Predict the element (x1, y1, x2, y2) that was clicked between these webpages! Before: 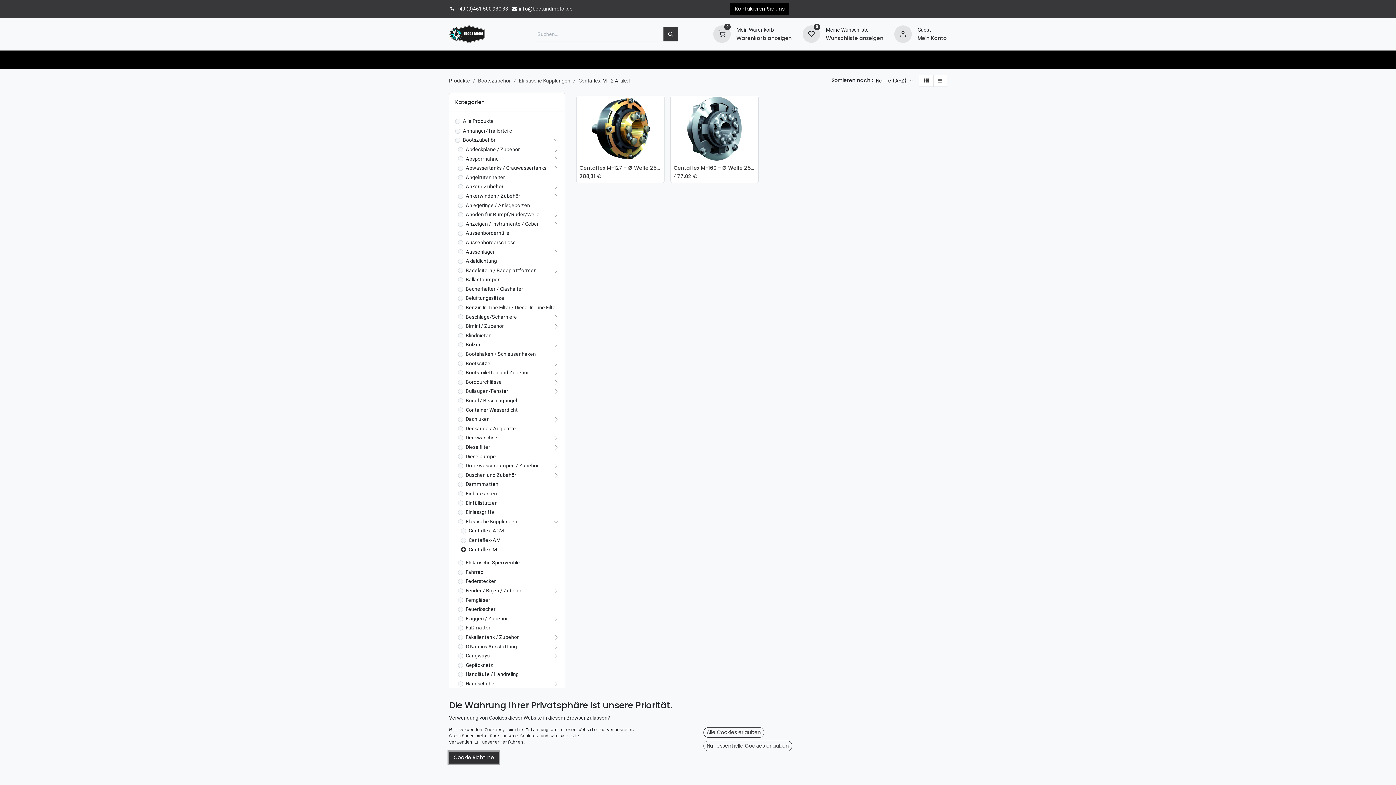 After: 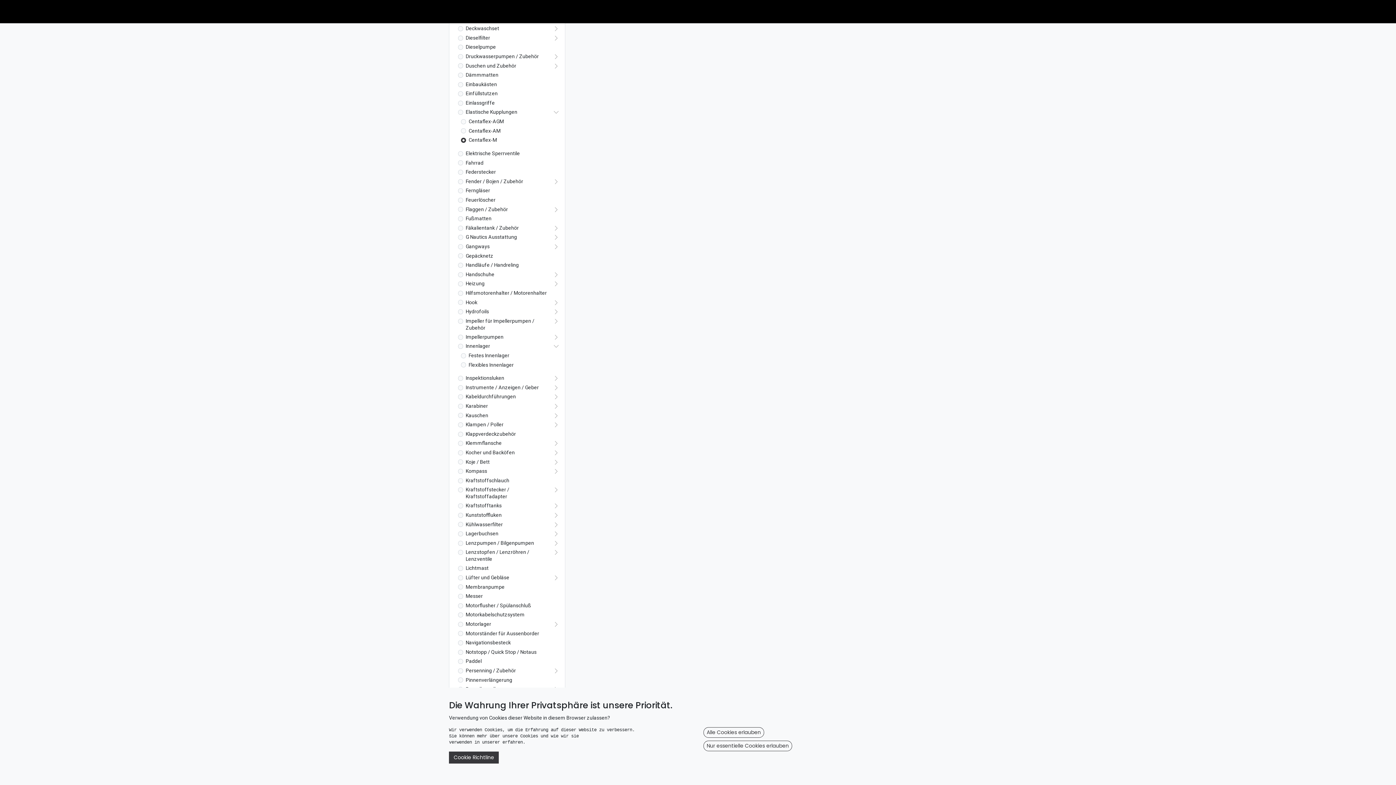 Action: bbox: (524, 752, 559, 759)